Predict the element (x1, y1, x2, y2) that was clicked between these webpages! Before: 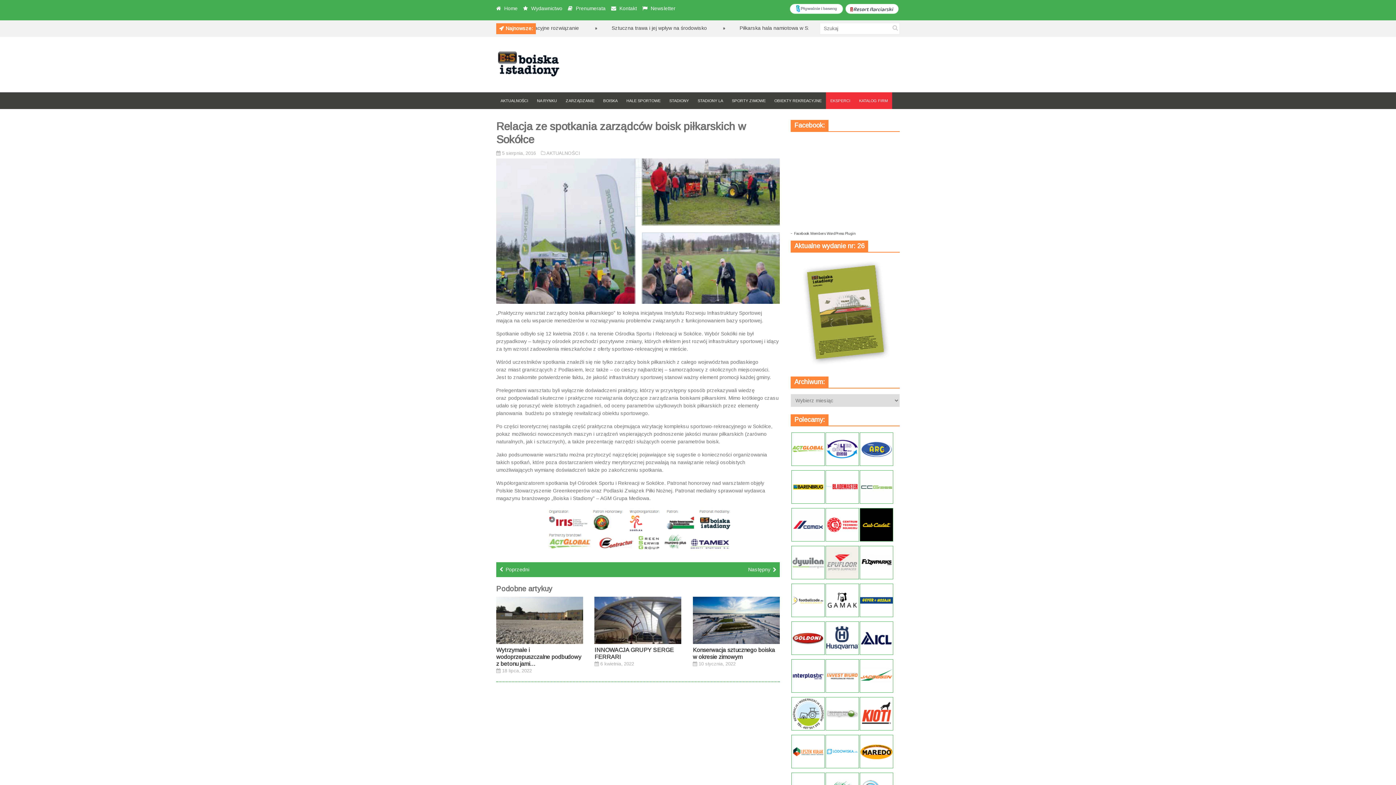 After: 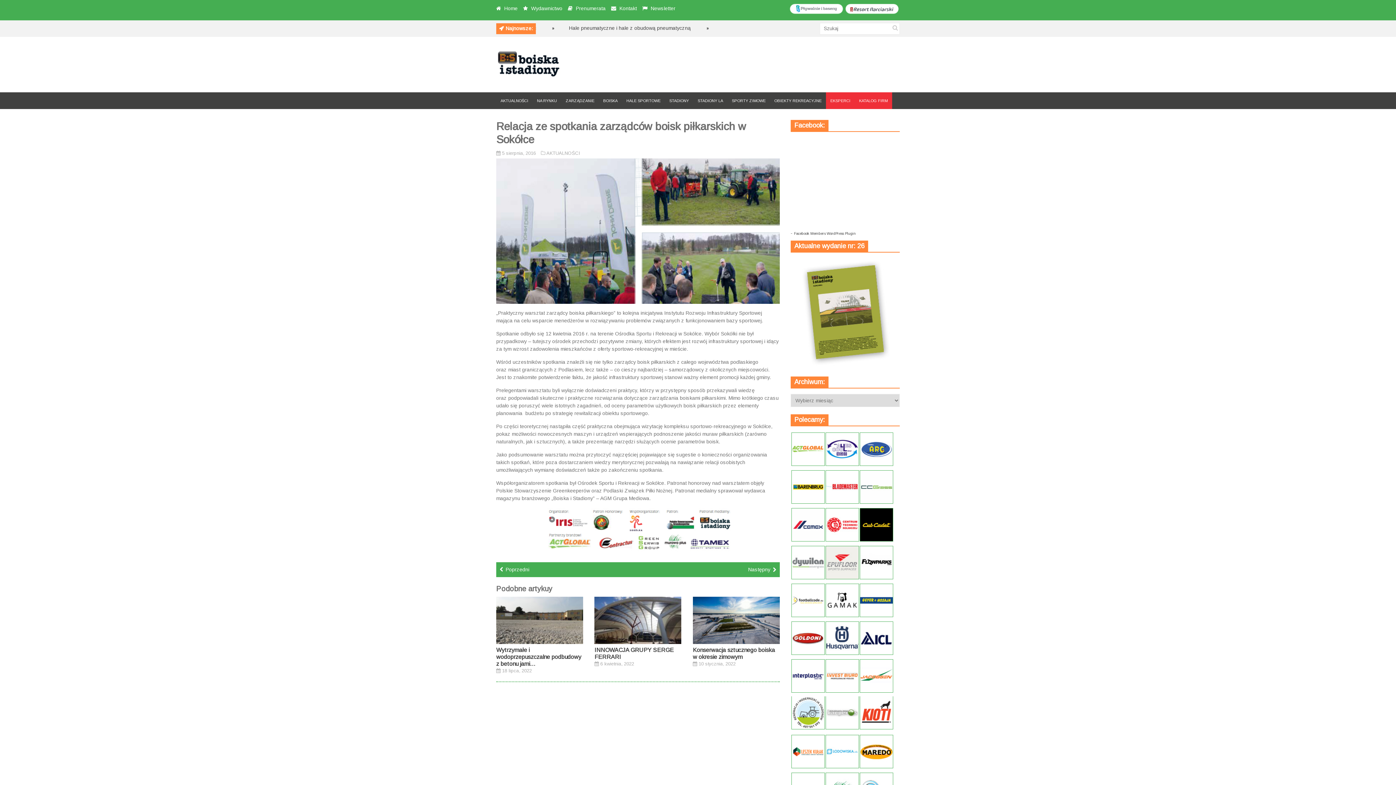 Action: bbox: (825, 726, 859, 732)